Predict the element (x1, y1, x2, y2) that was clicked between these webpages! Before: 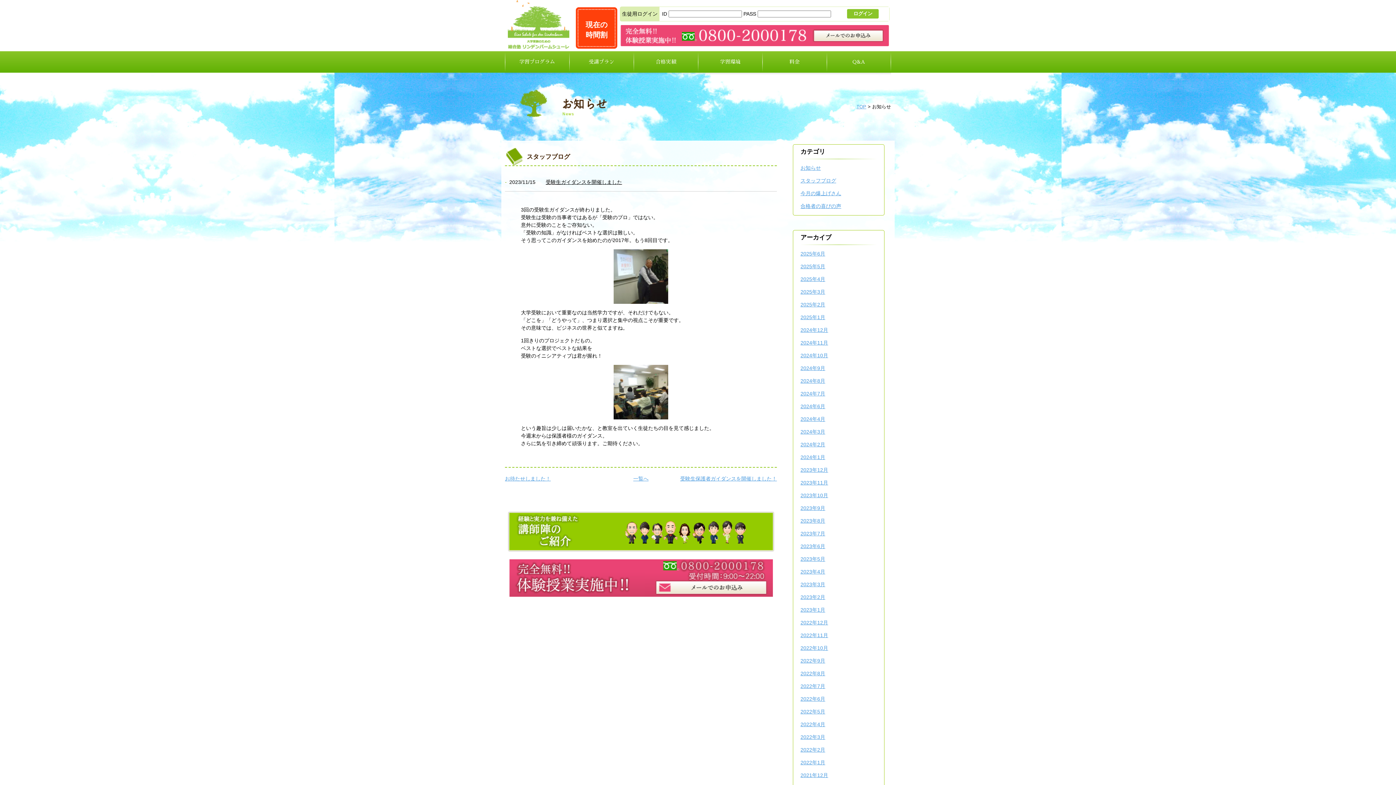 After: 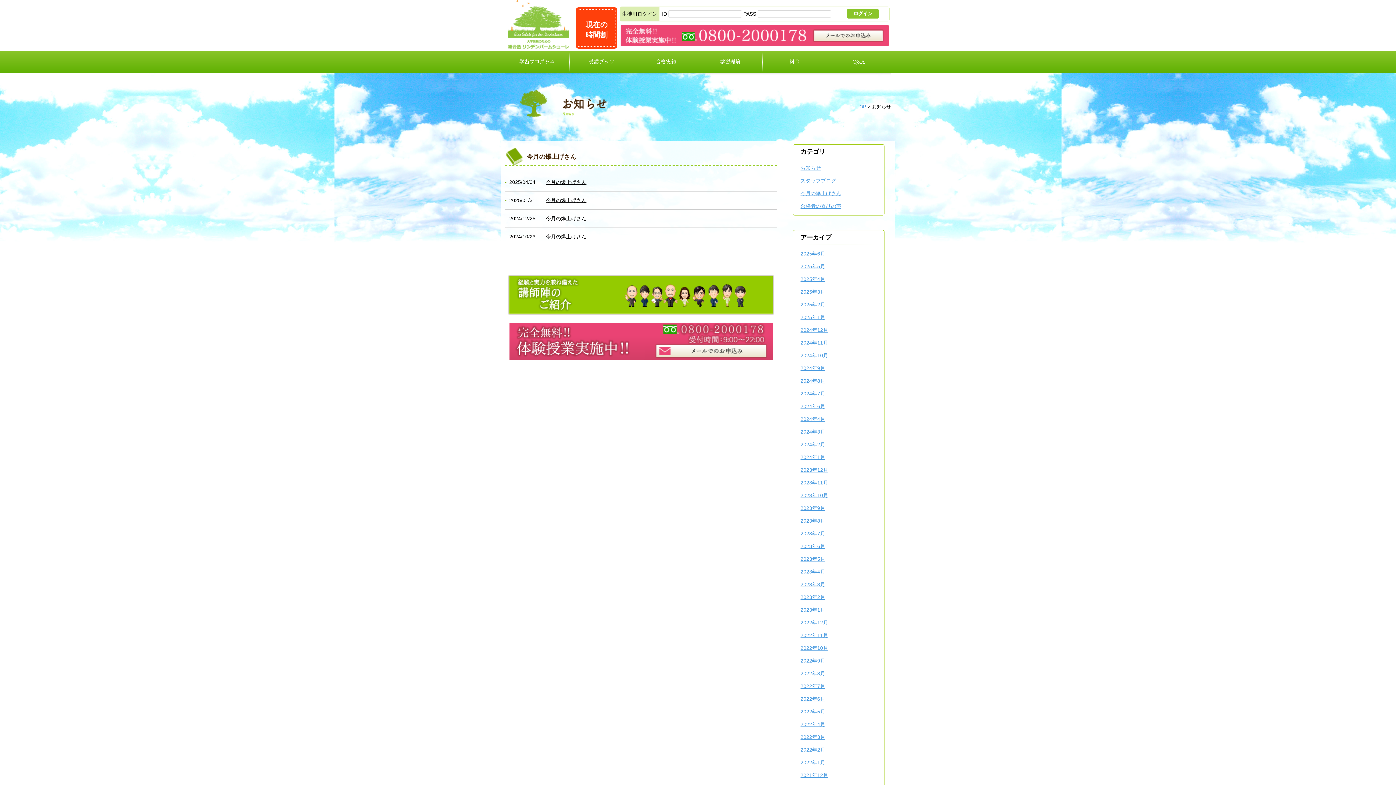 Action: label: 今月の爆上げさん bbox: (800, 190, 841, 196)